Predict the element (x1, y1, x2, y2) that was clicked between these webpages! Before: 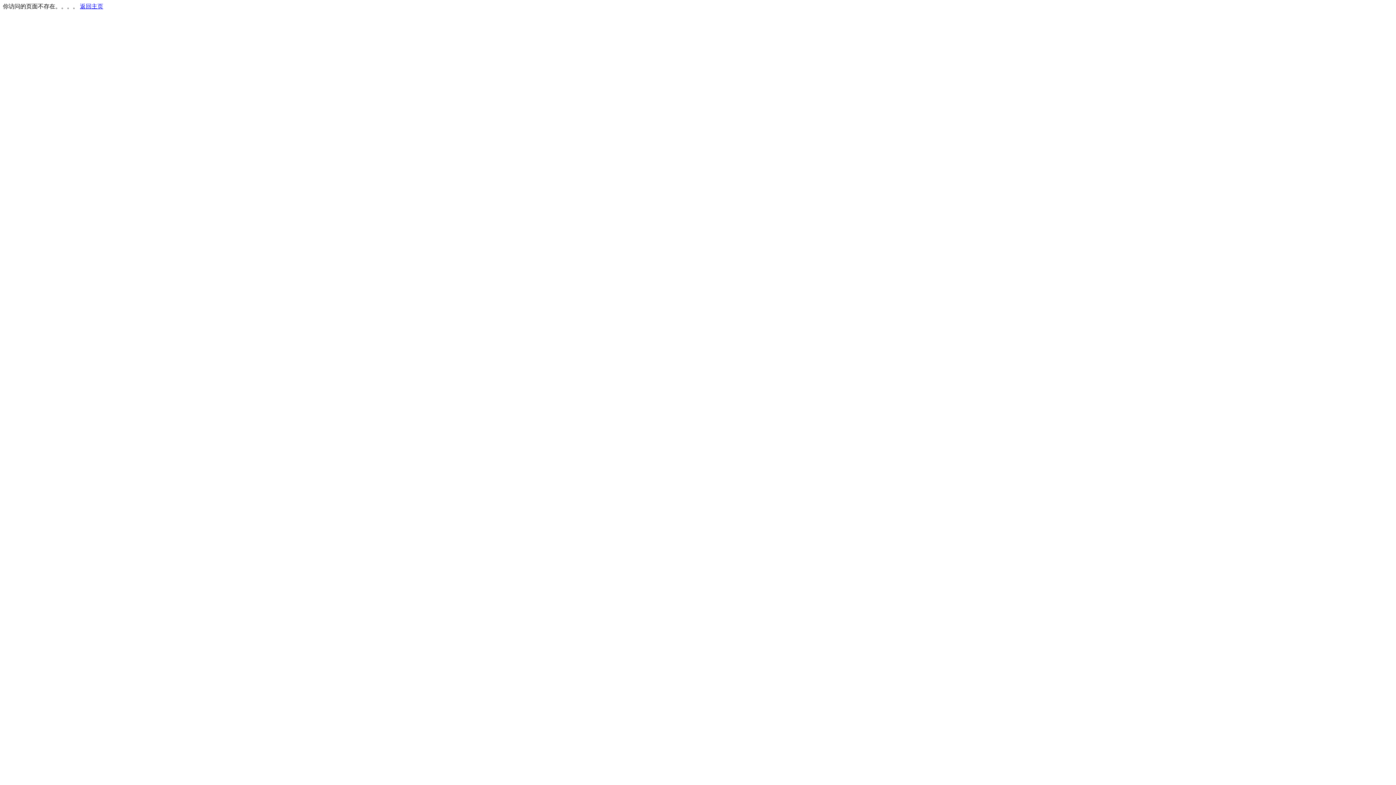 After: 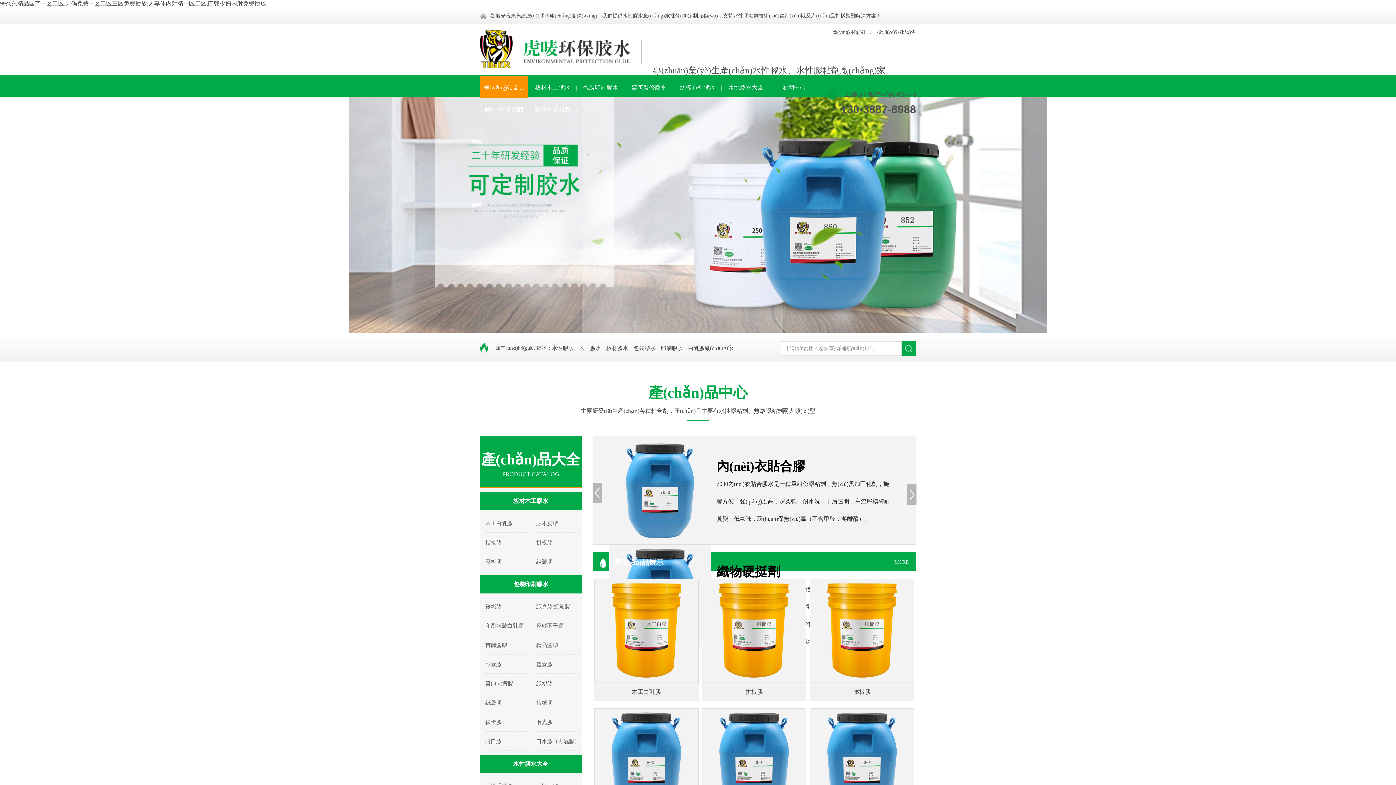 Action: bbox: (80, 3, 103, 9) label: 返回主页